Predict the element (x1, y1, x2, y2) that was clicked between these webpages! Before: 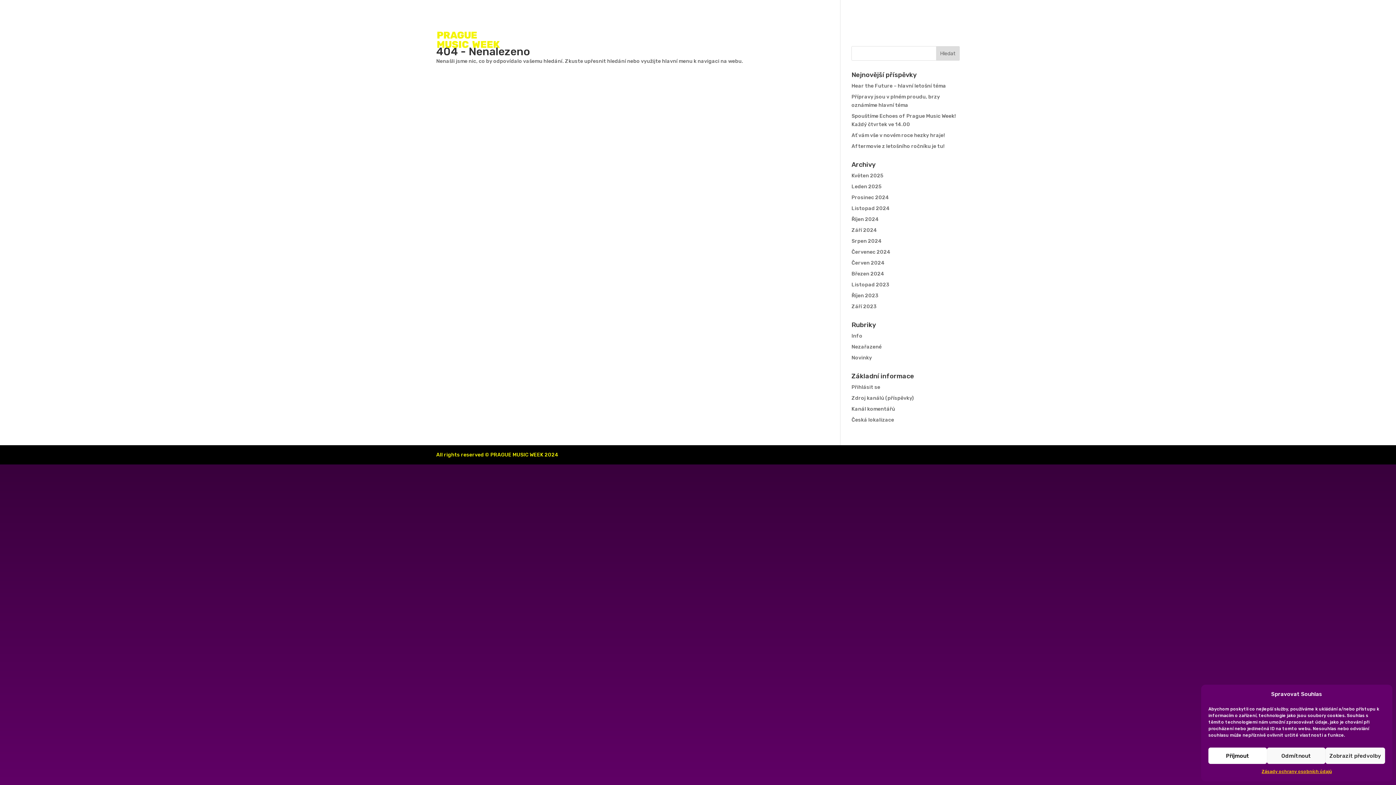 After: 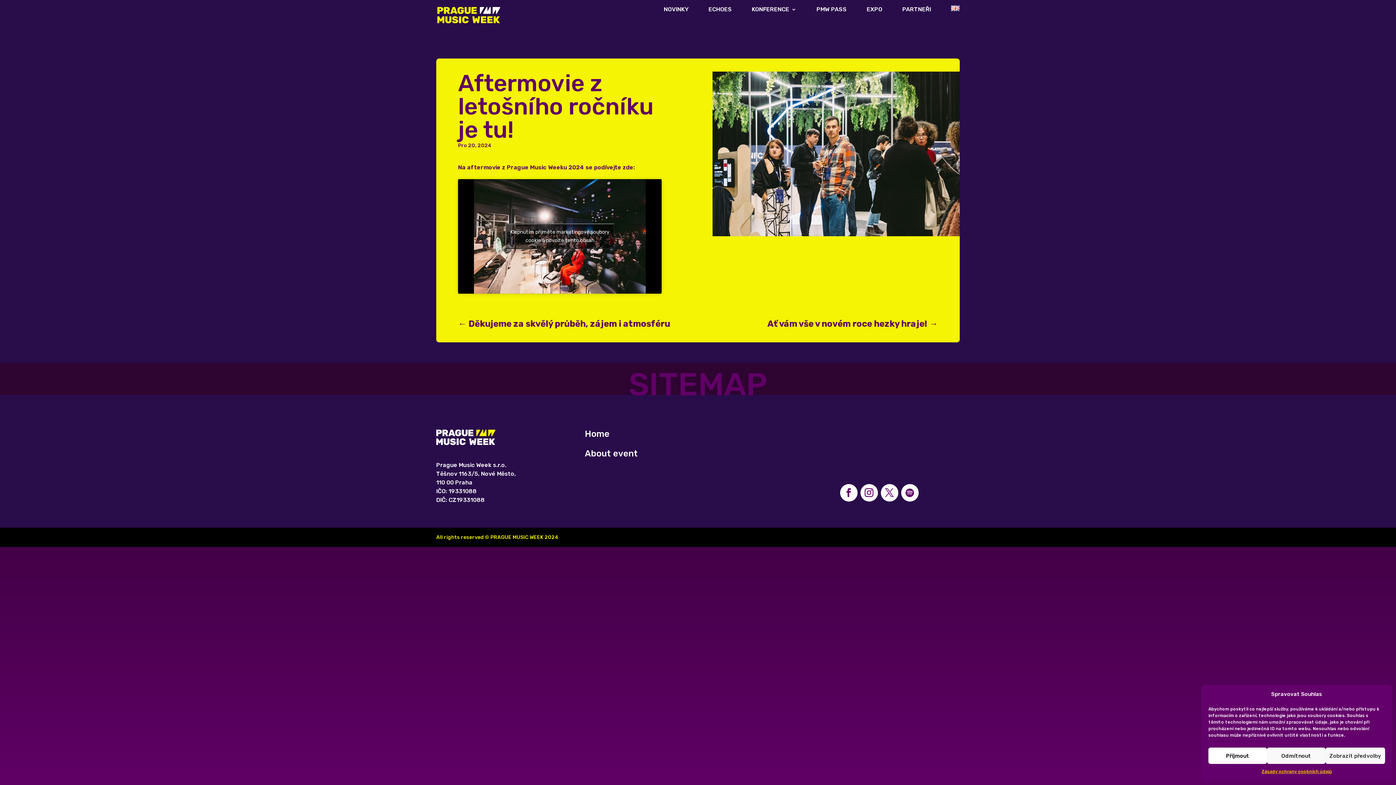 Action: bbox: (851, 143, 944, 149) label: Aftermovie z letošního ročníku je tu!